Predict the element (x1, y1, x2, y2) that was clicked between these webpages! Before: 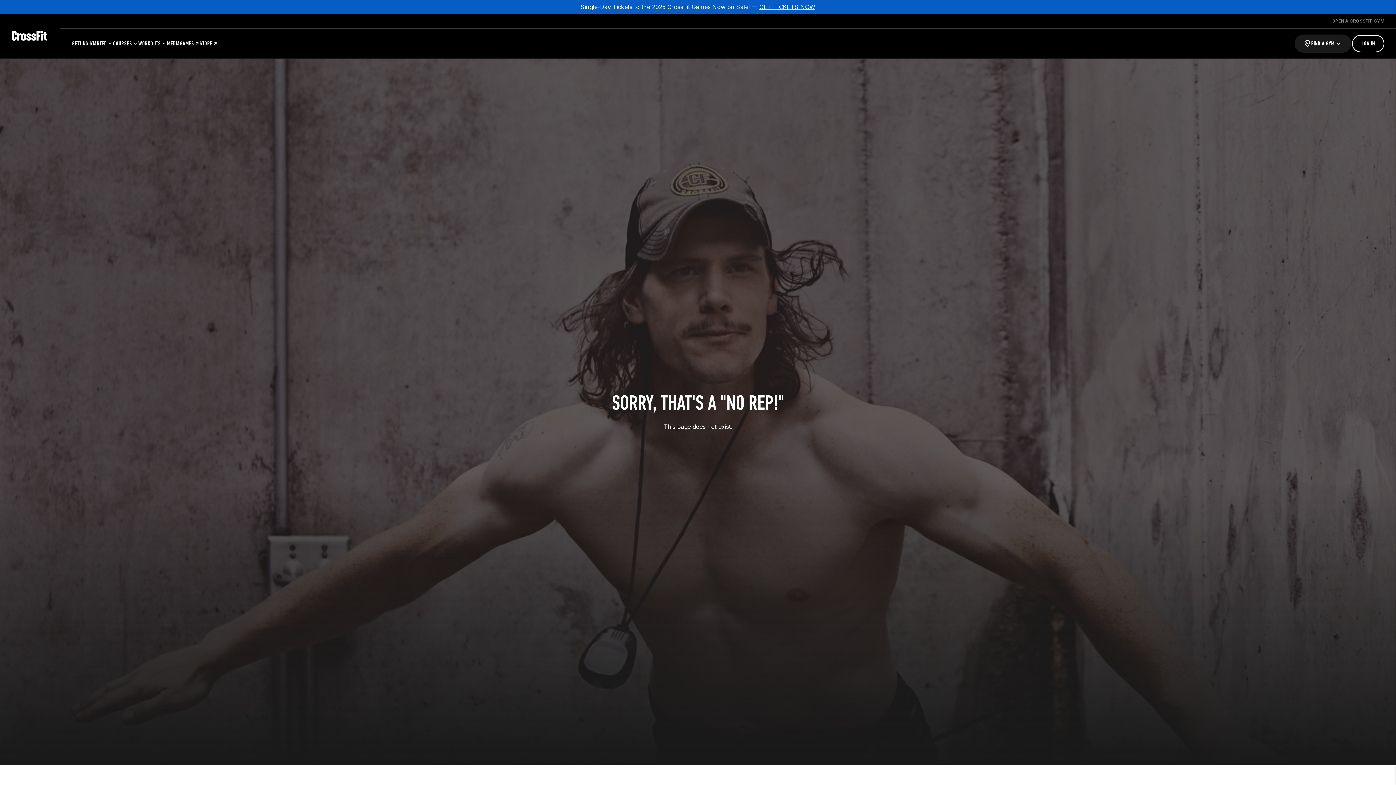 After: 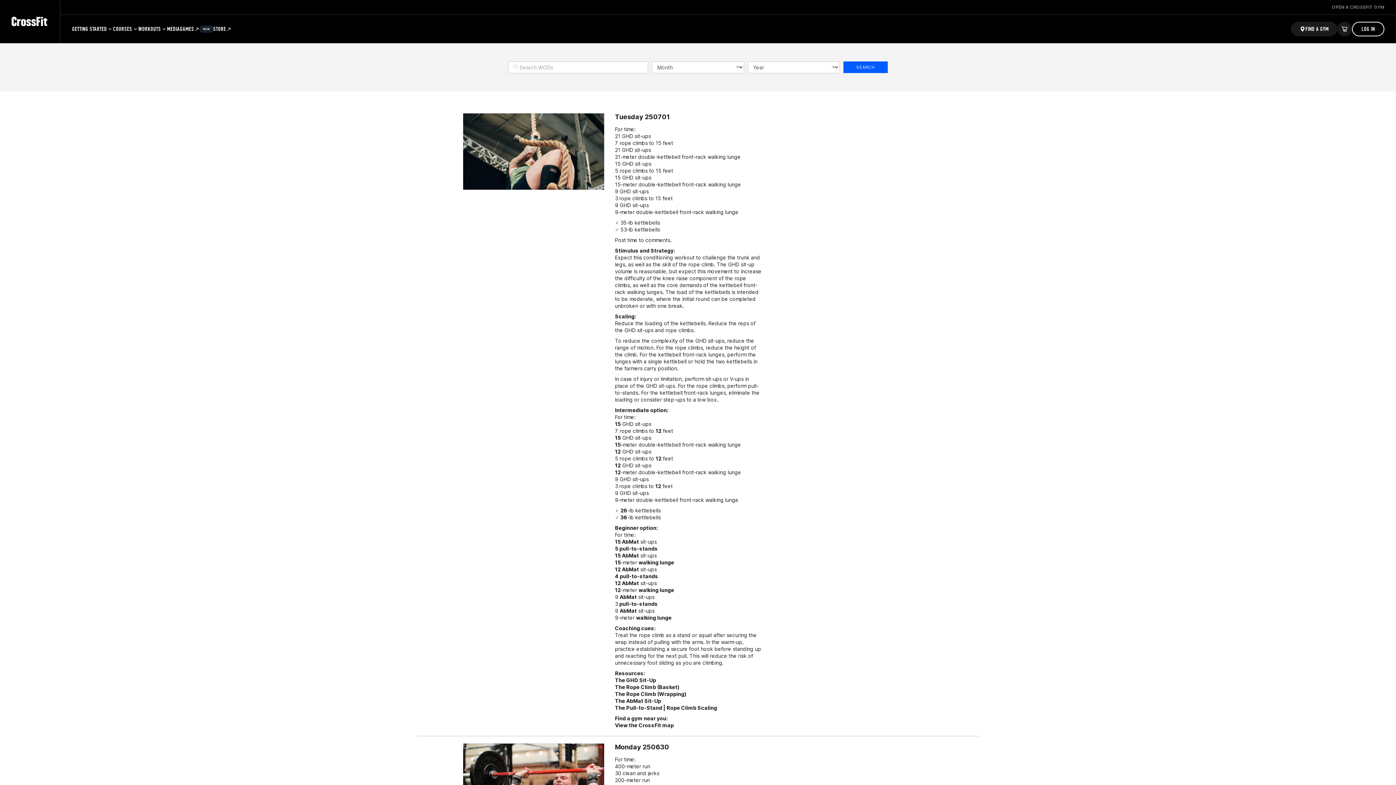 Action: label: WORKOUTS bbox: (138, 28, 167, 58)